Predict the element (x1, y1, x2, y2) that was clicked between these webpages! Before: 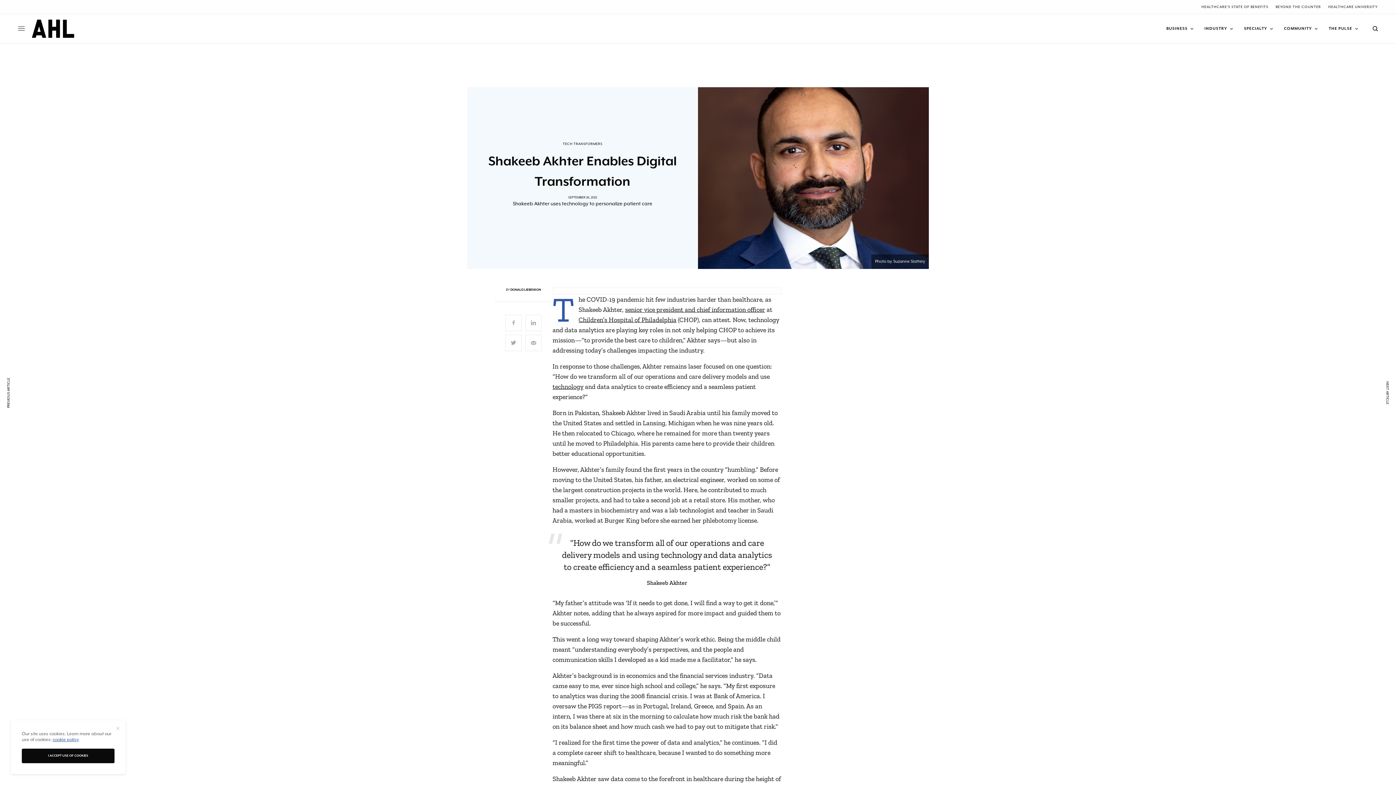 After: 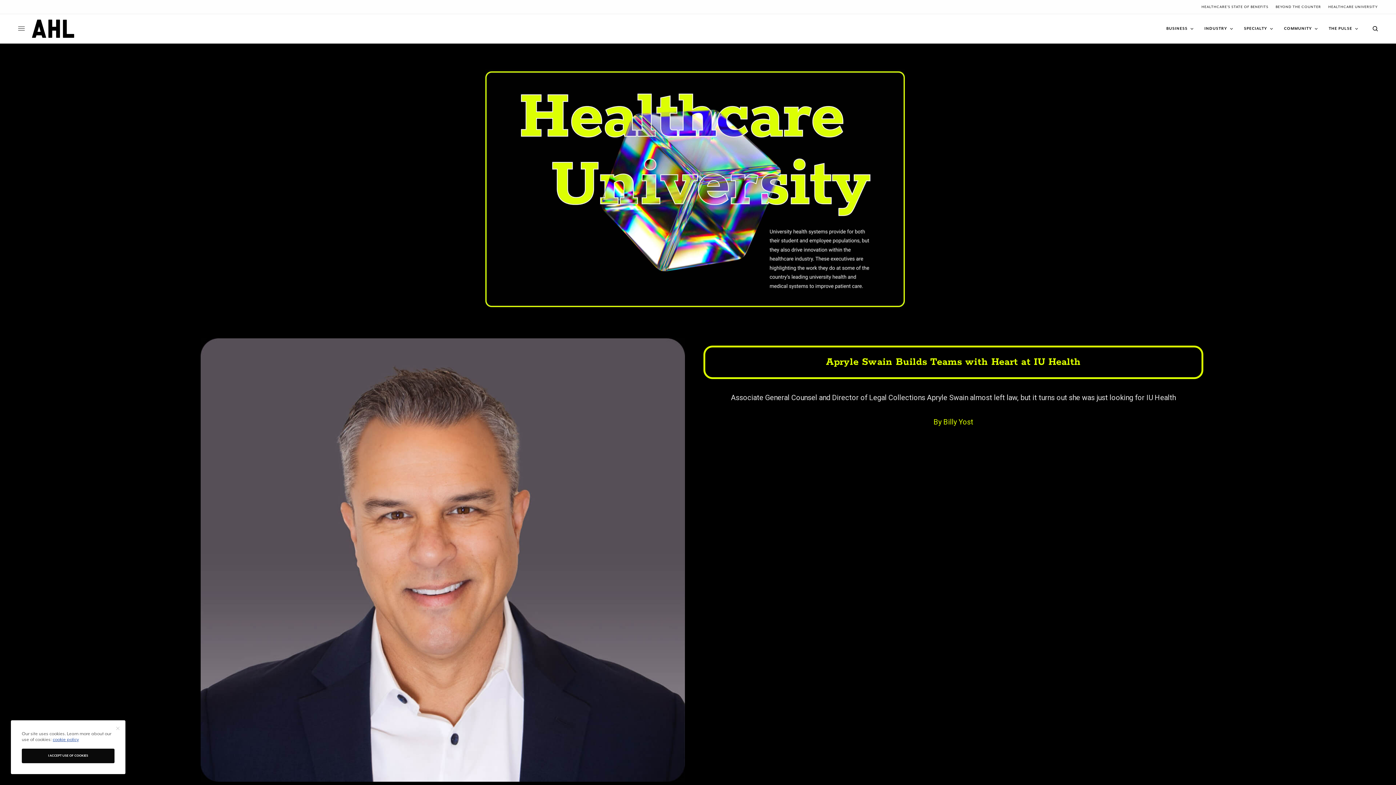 Action: bbox: (1328, 0, 1378, 13) label: HEALTHCARE UNIVERSITY